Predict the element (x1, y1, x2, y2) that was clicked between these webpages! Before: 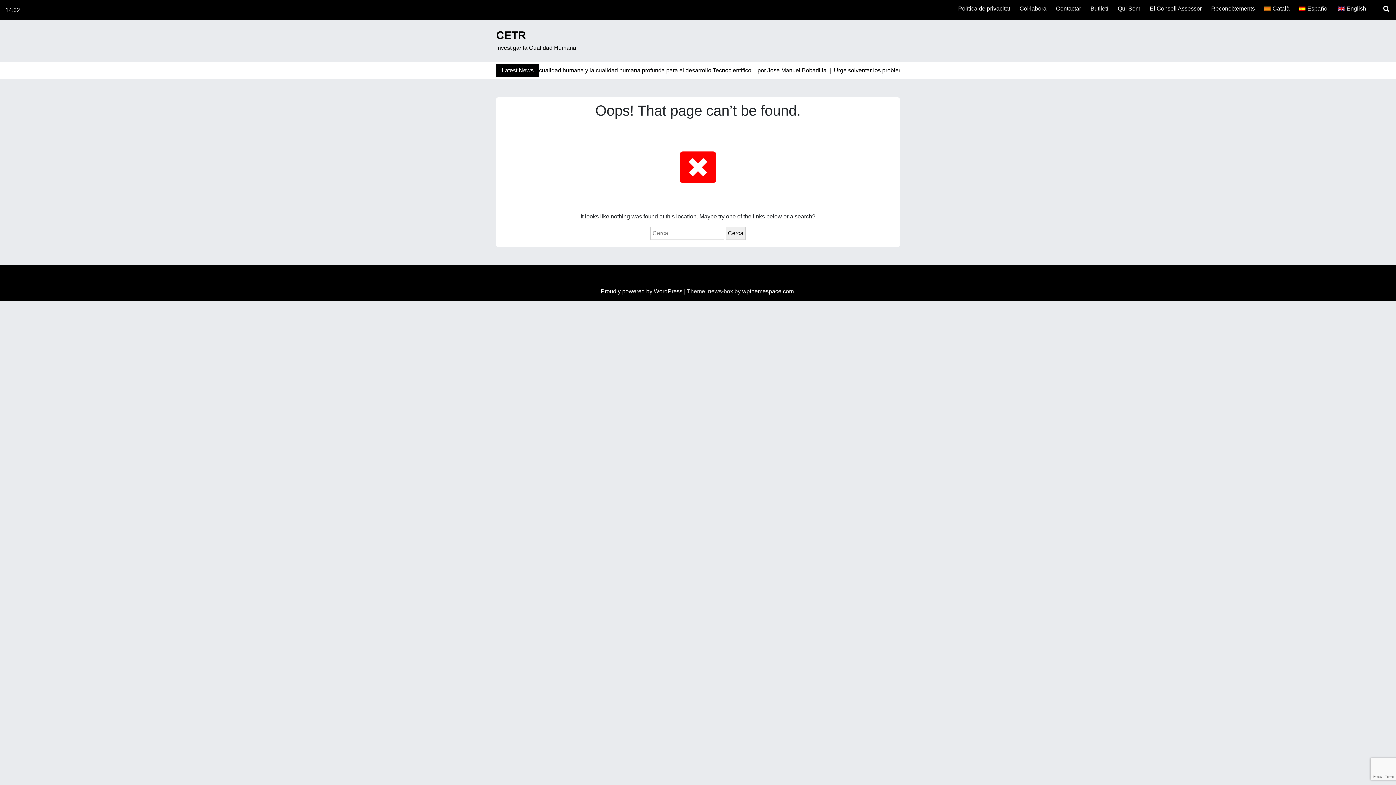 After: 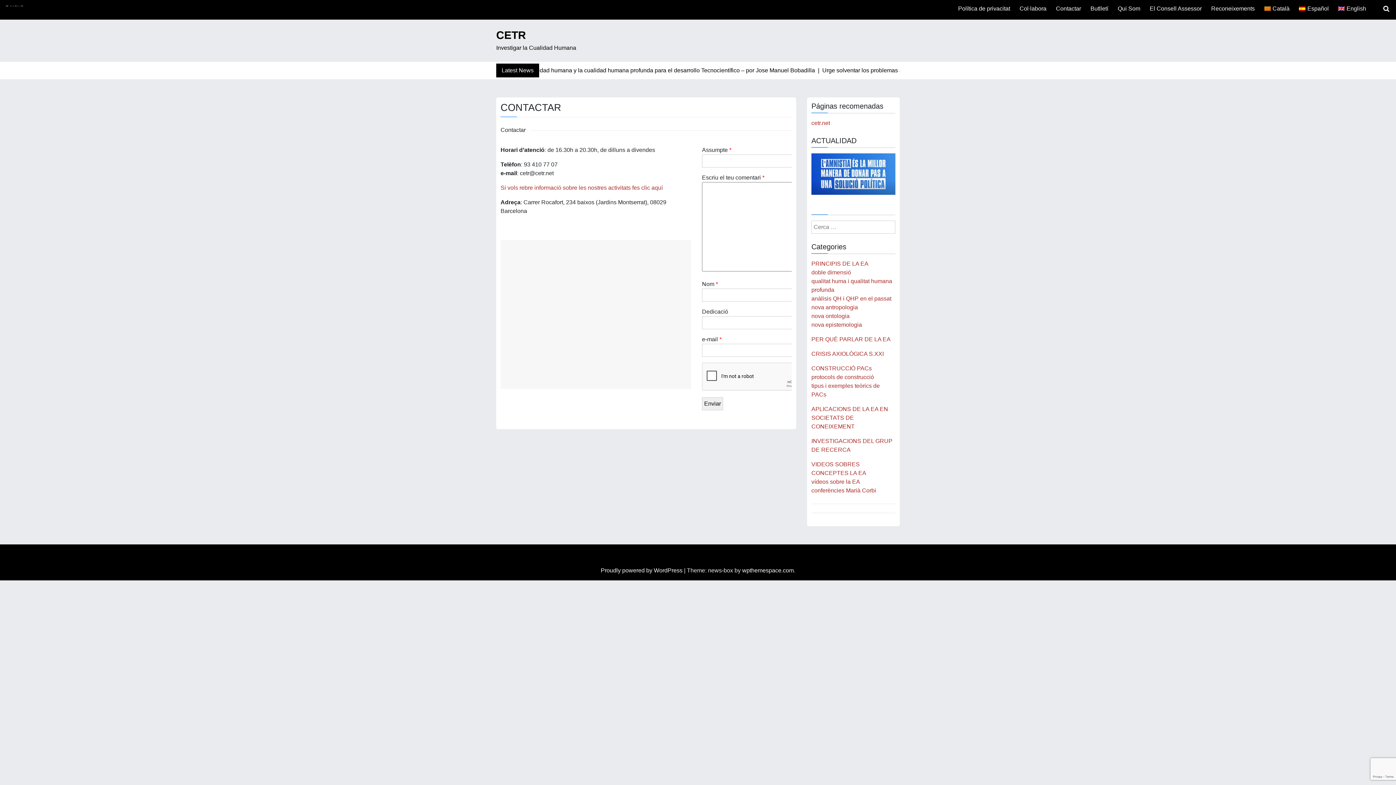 Action: bbox: (1053, 1, 1084, 16) label: Contactar